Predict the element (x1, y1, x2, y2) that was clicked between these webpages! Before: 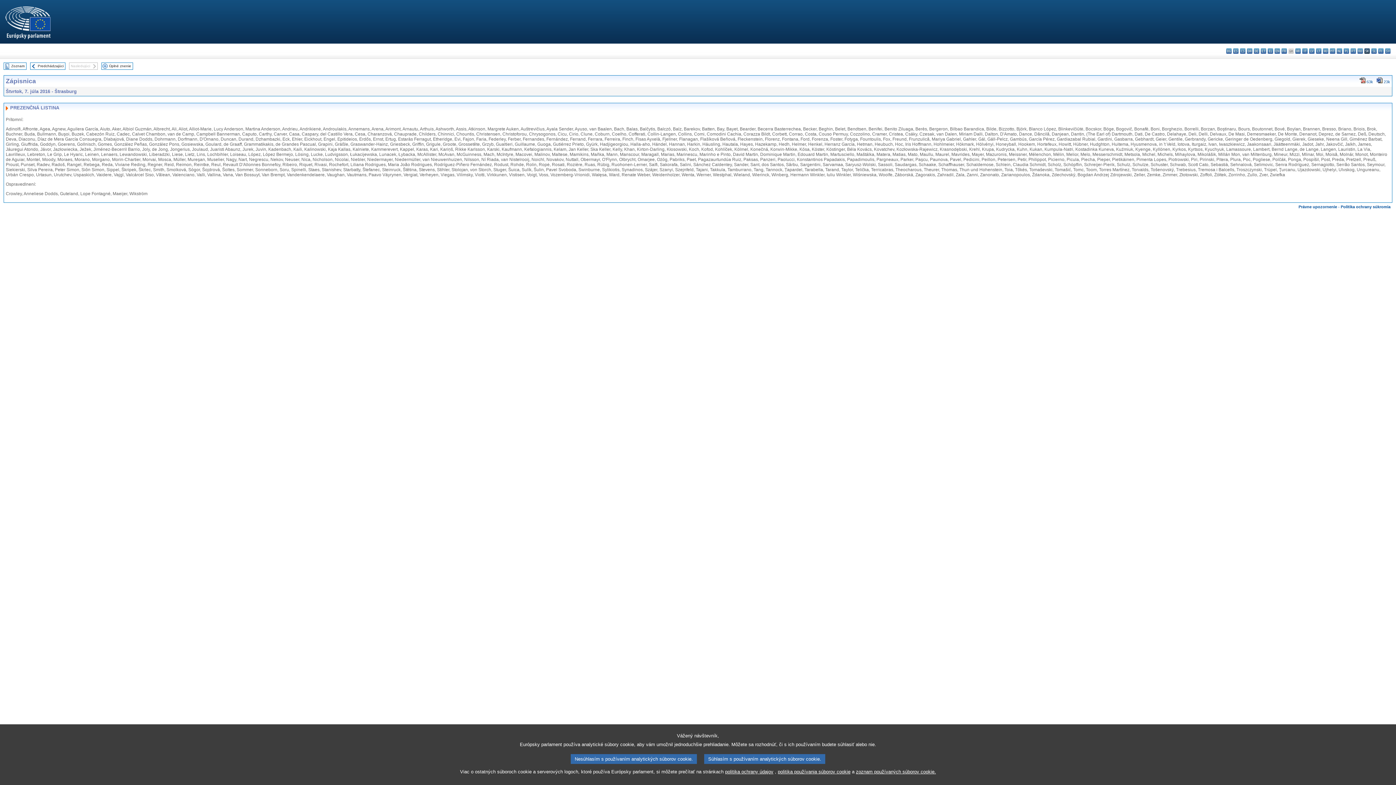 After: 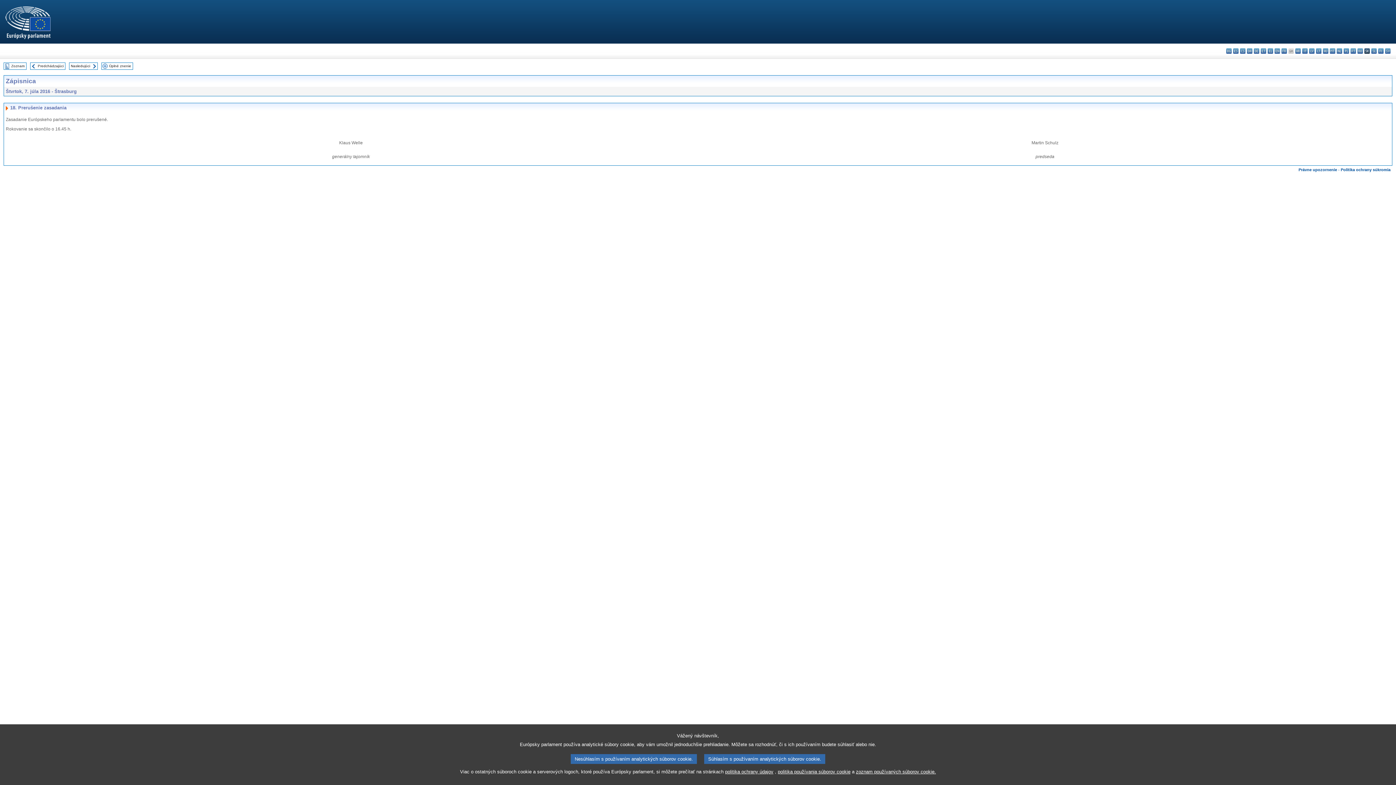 Action: bbox: (30, 63, 36, 67)